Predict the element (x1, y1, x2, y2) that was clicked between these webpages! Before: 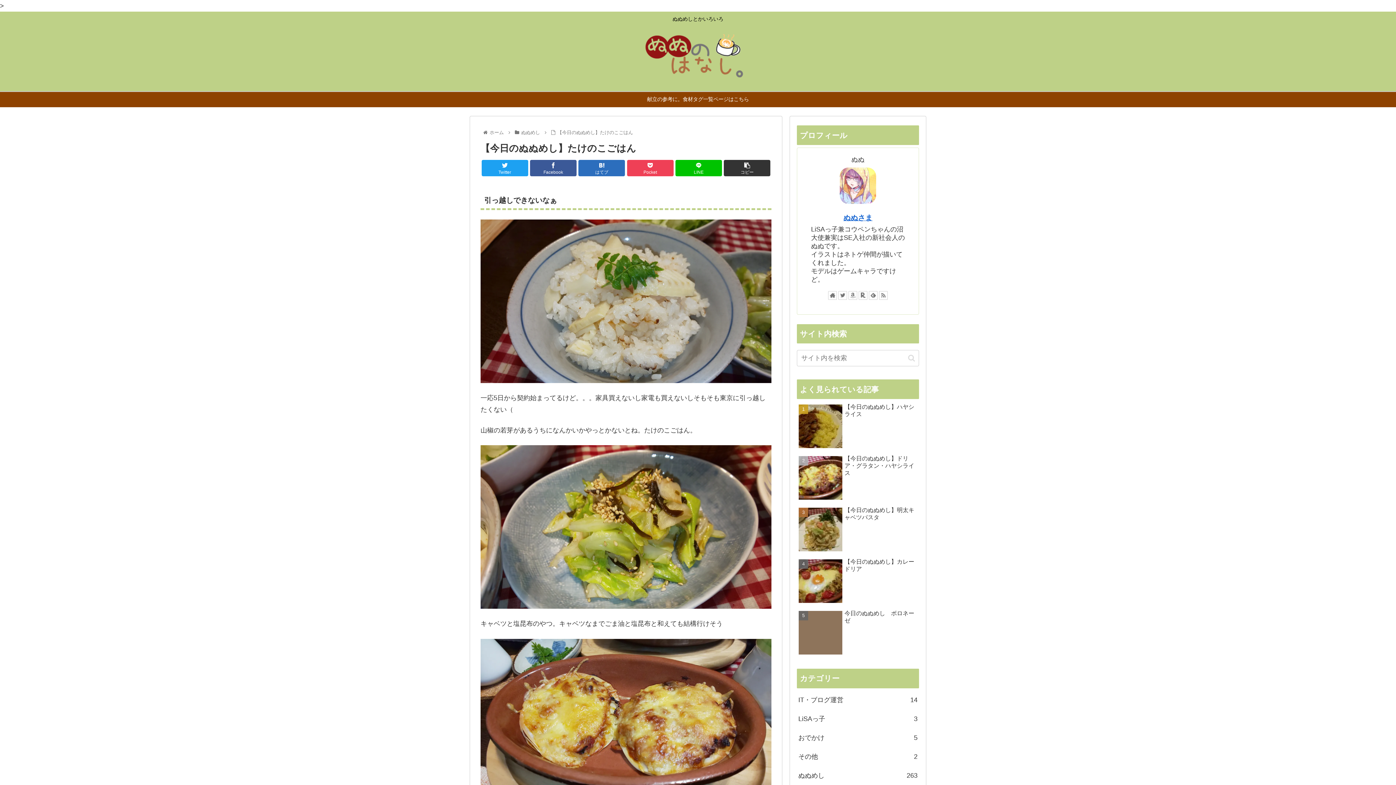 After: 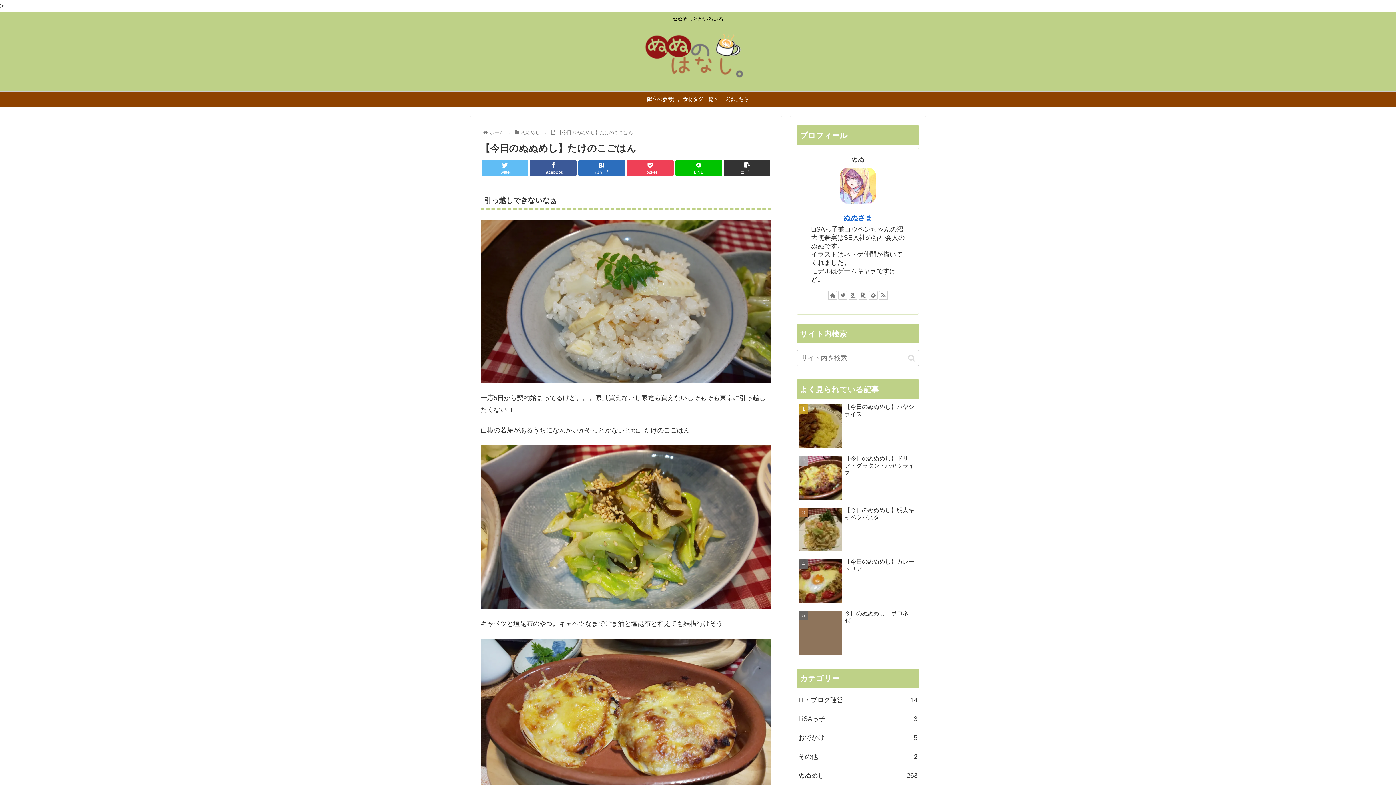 Action: label: Twitter bbox: (481, 160, 528, 176)